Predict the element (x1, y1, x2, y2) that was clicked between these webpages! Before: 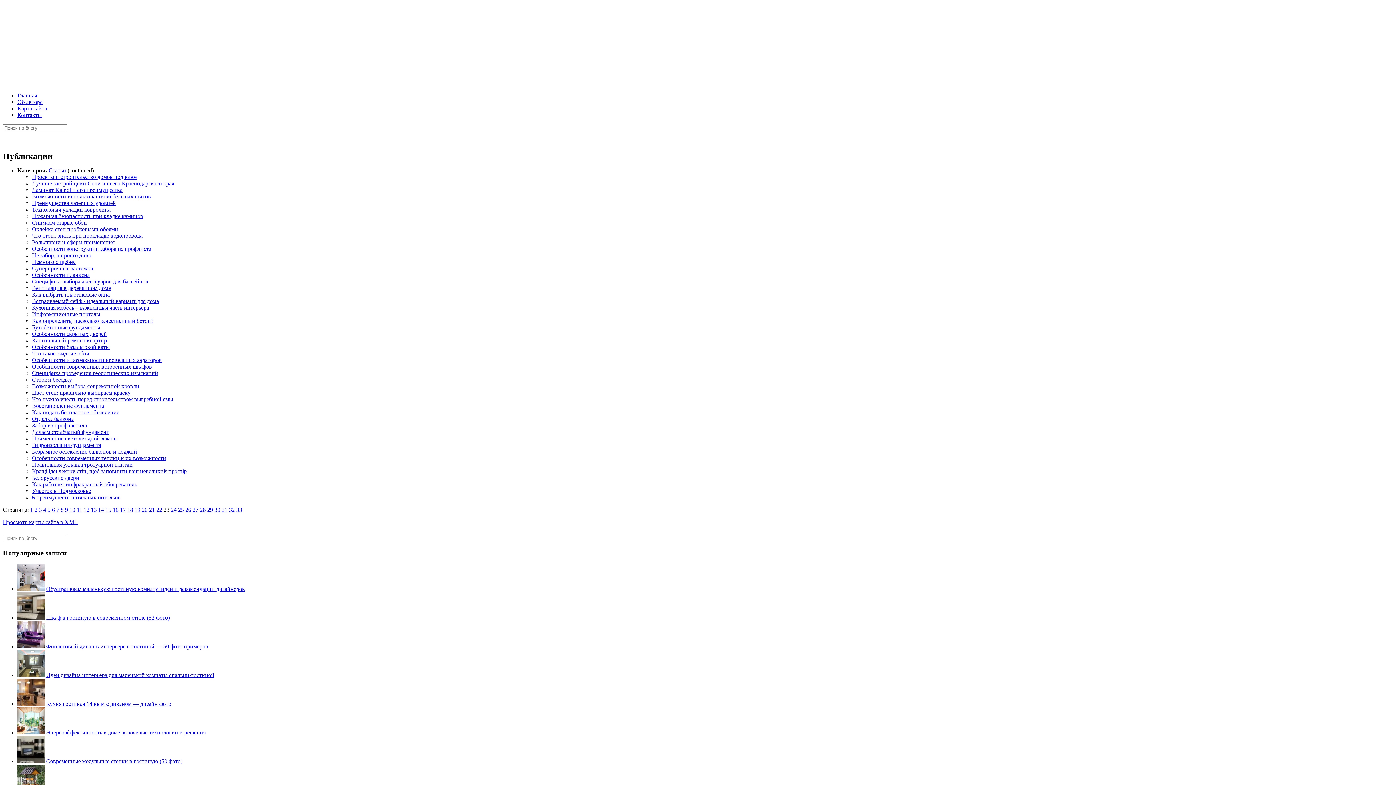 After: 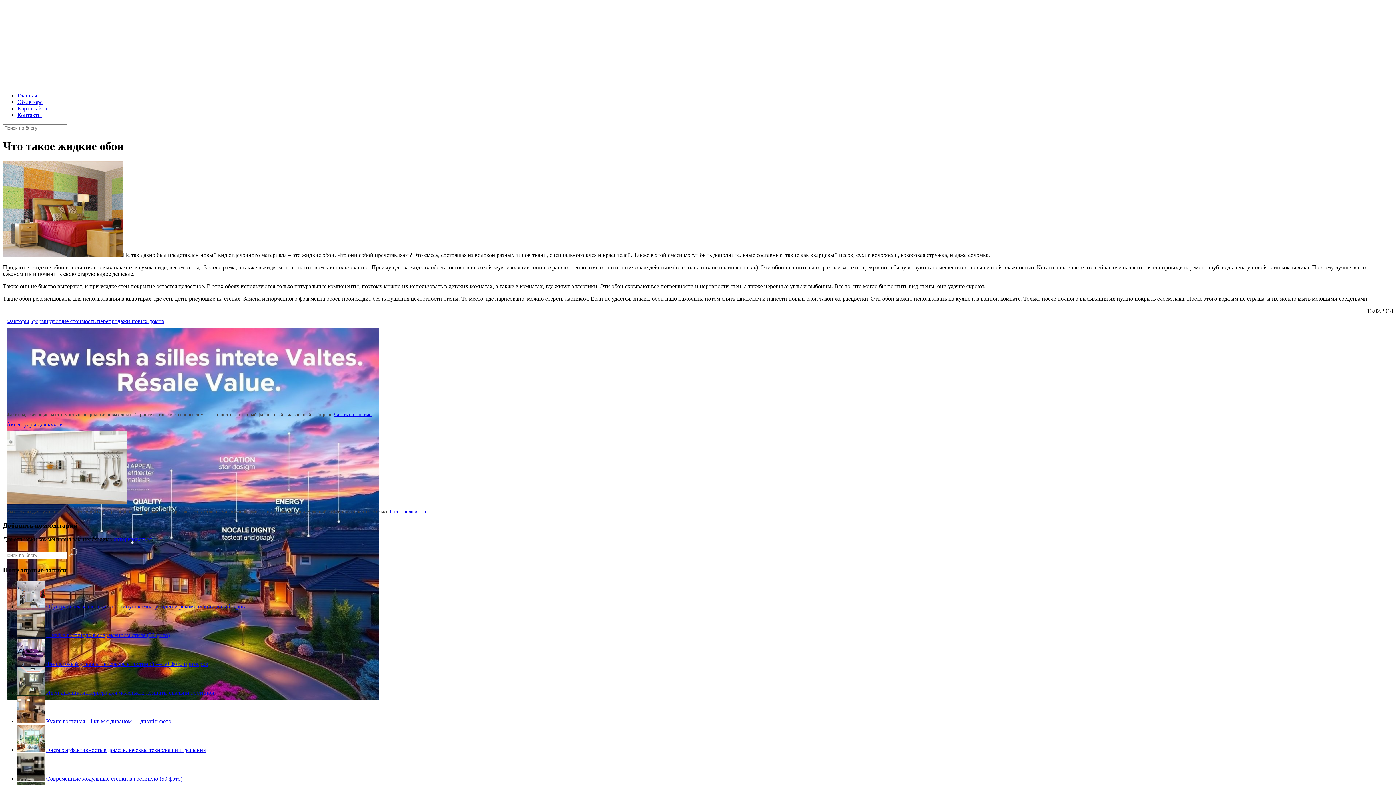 Action: bbox: (32, 350, 89, 356) label: Что такое жидкие обои